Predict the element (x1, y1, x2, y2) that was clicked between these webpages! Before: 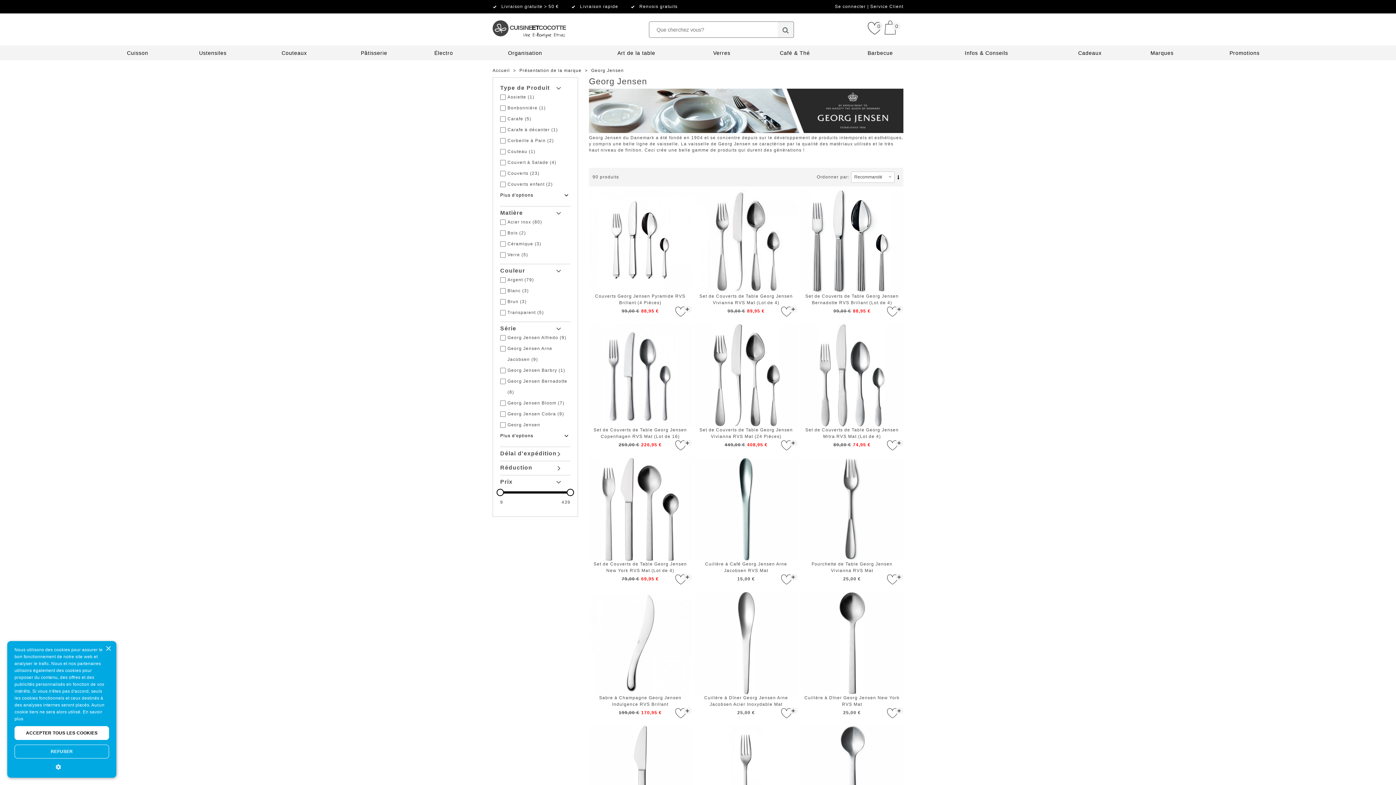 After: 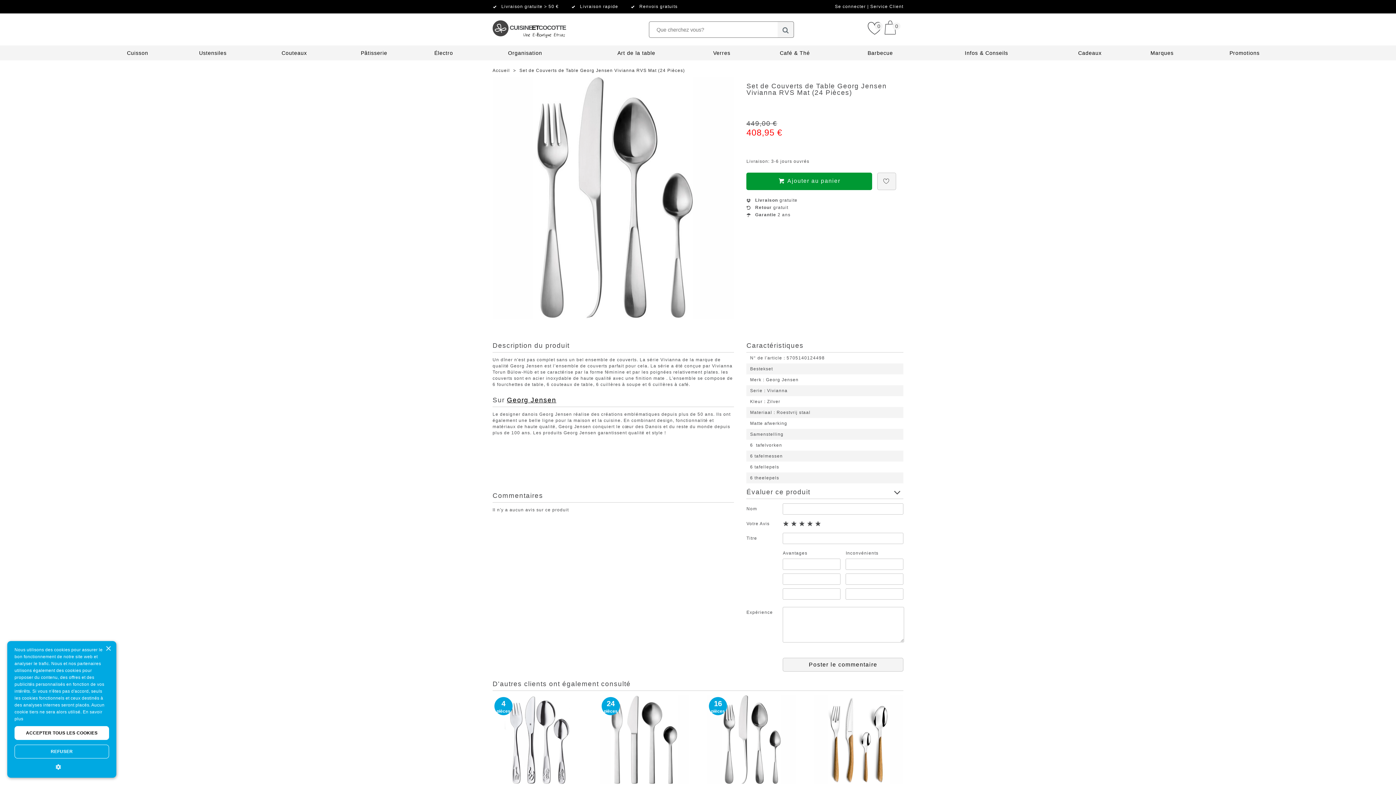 Action: bbox: (694, 324, 797, 451) label: Set de Couverts de Table Georg Jensen Vivianna RVS Mat (24 Pièces)
449,00 €408,95 €